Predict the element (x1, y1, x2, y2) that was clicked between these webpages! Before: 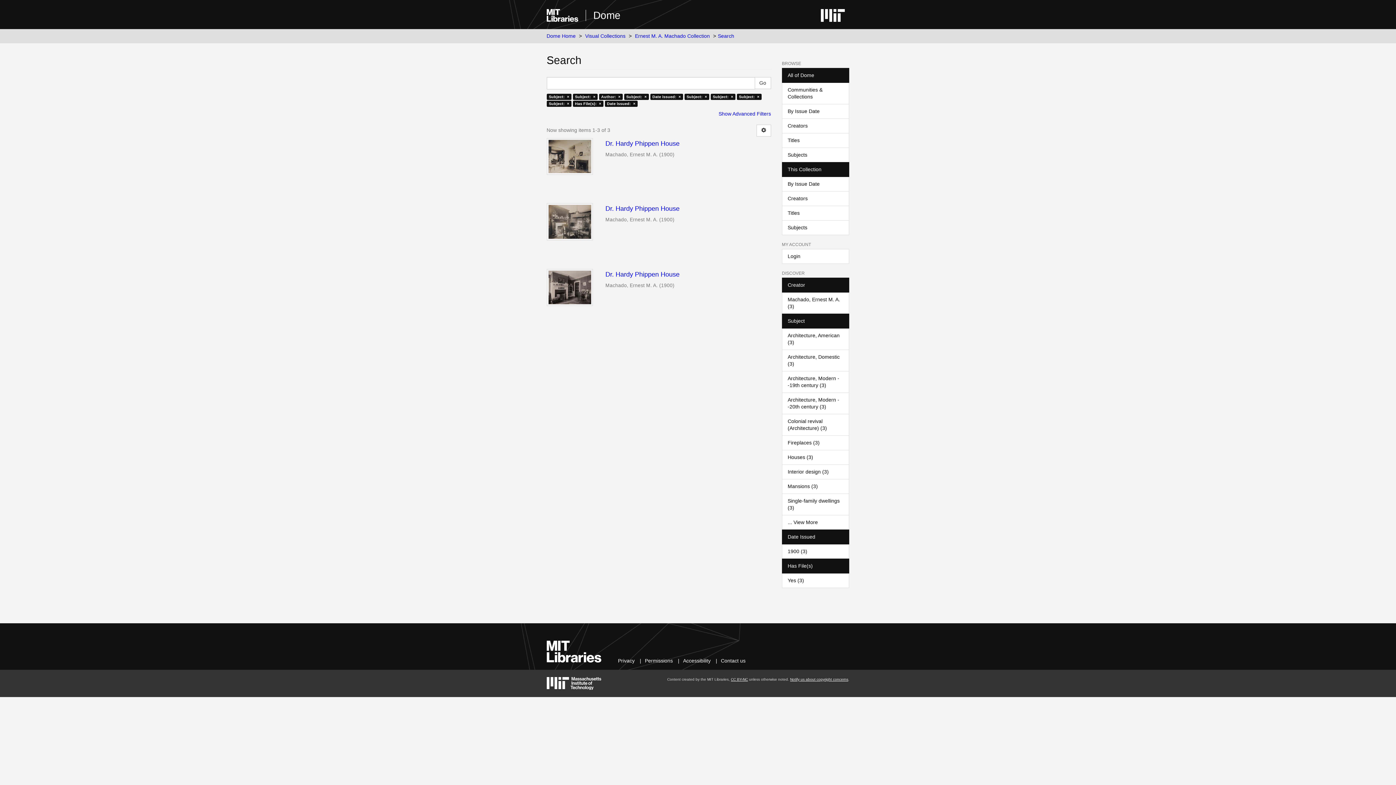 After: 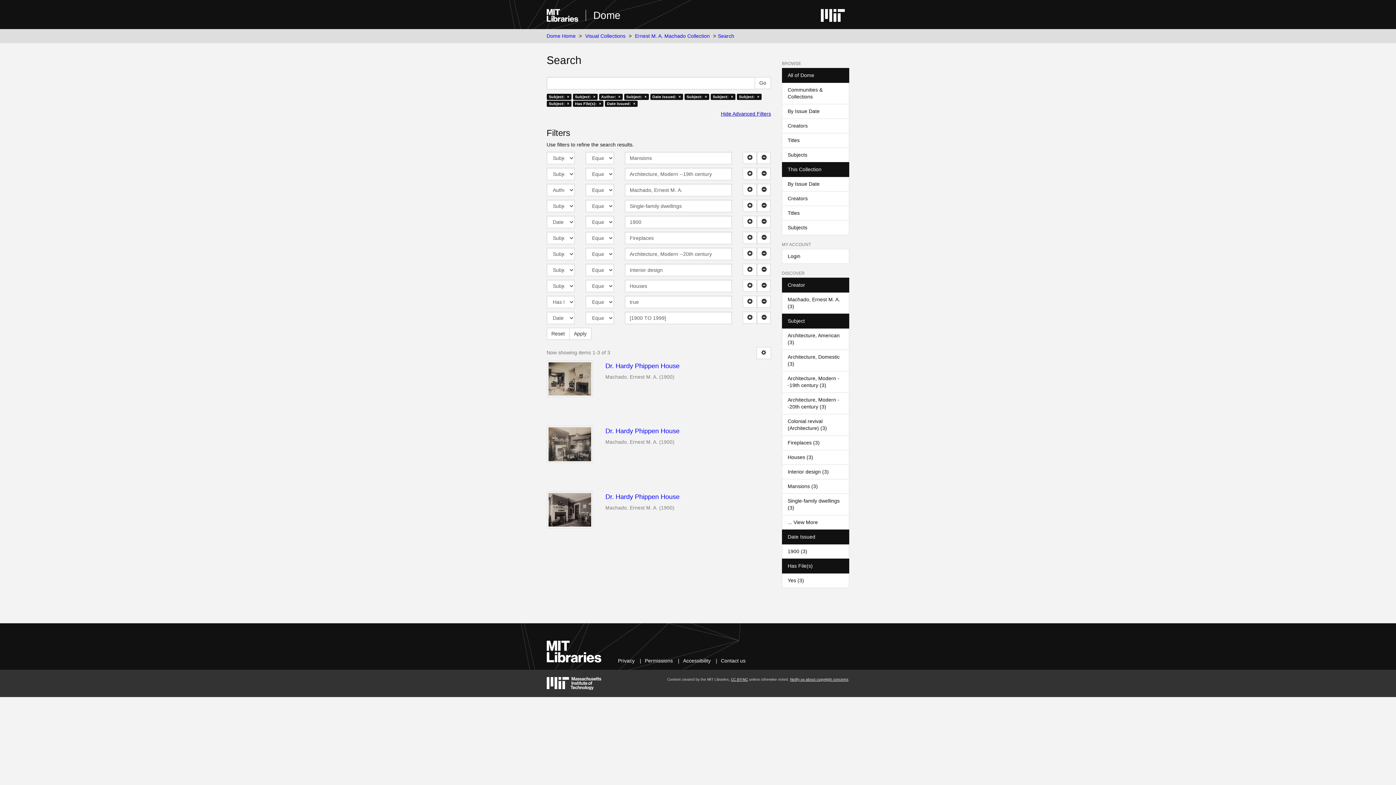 Action: bbox: (718, 110, 771, 116) label: Show Advanced Filters